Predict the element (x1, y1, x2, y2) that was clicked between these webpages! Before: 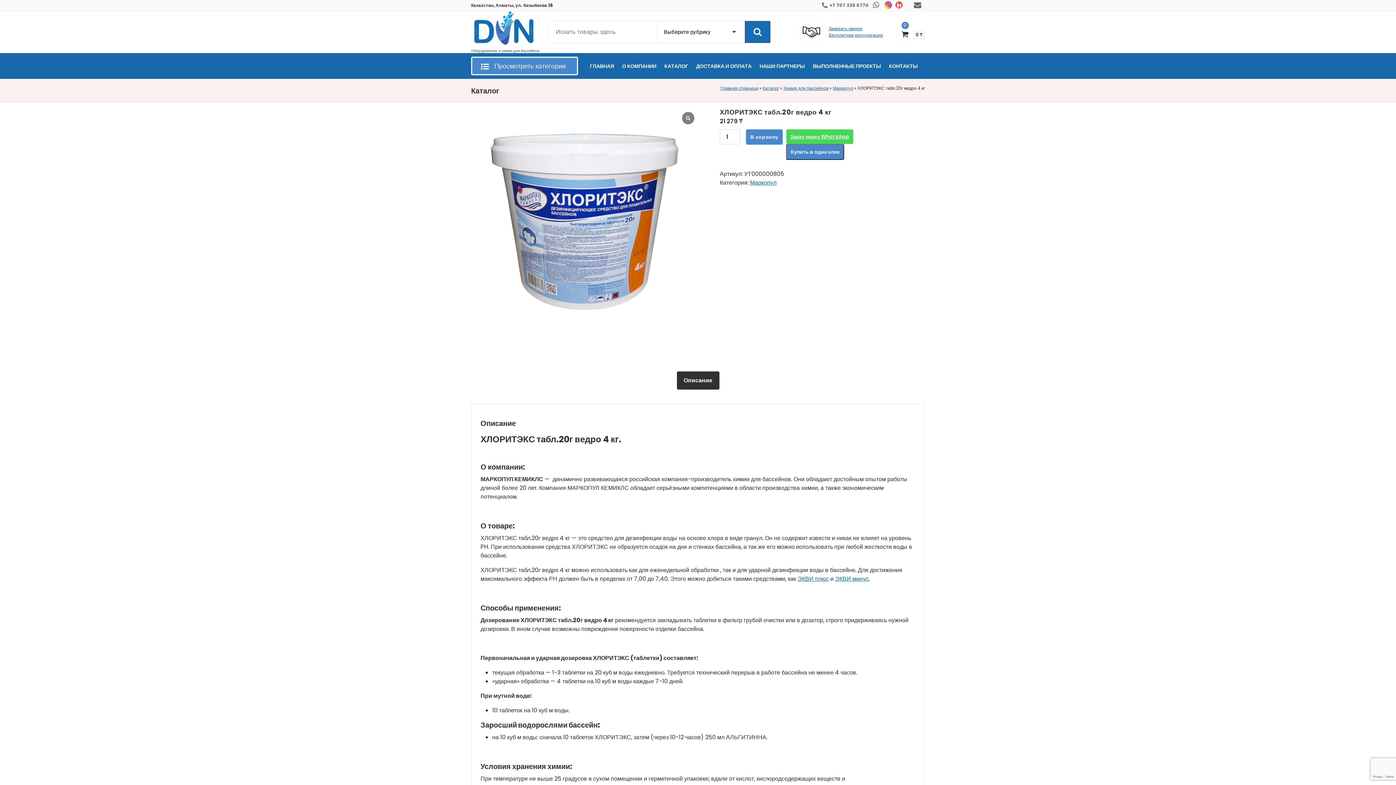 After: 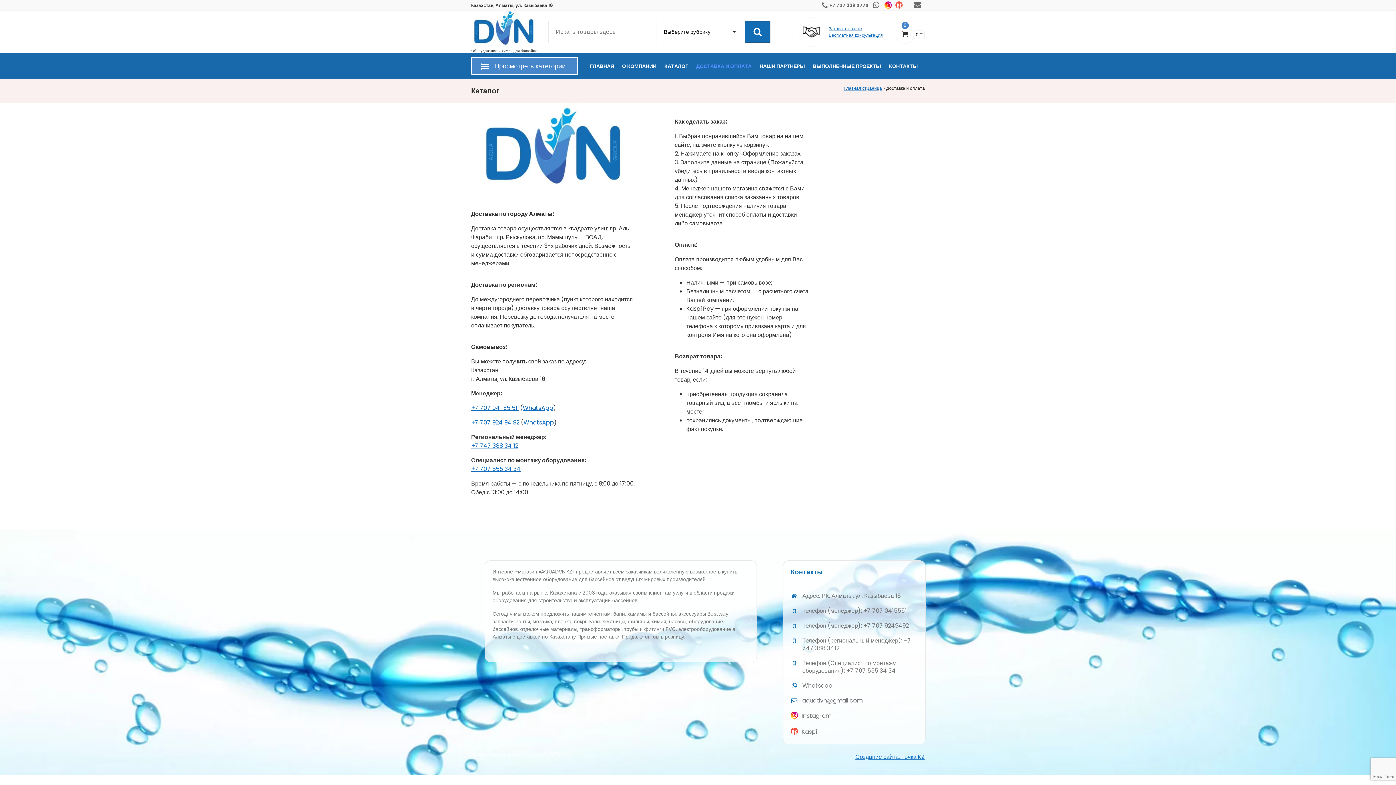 Action: label: ДОСТАВКА И ОПЛАТА
ДОСТАВКА И ОПЛАТА bbox: (692, 56, 755, 75)